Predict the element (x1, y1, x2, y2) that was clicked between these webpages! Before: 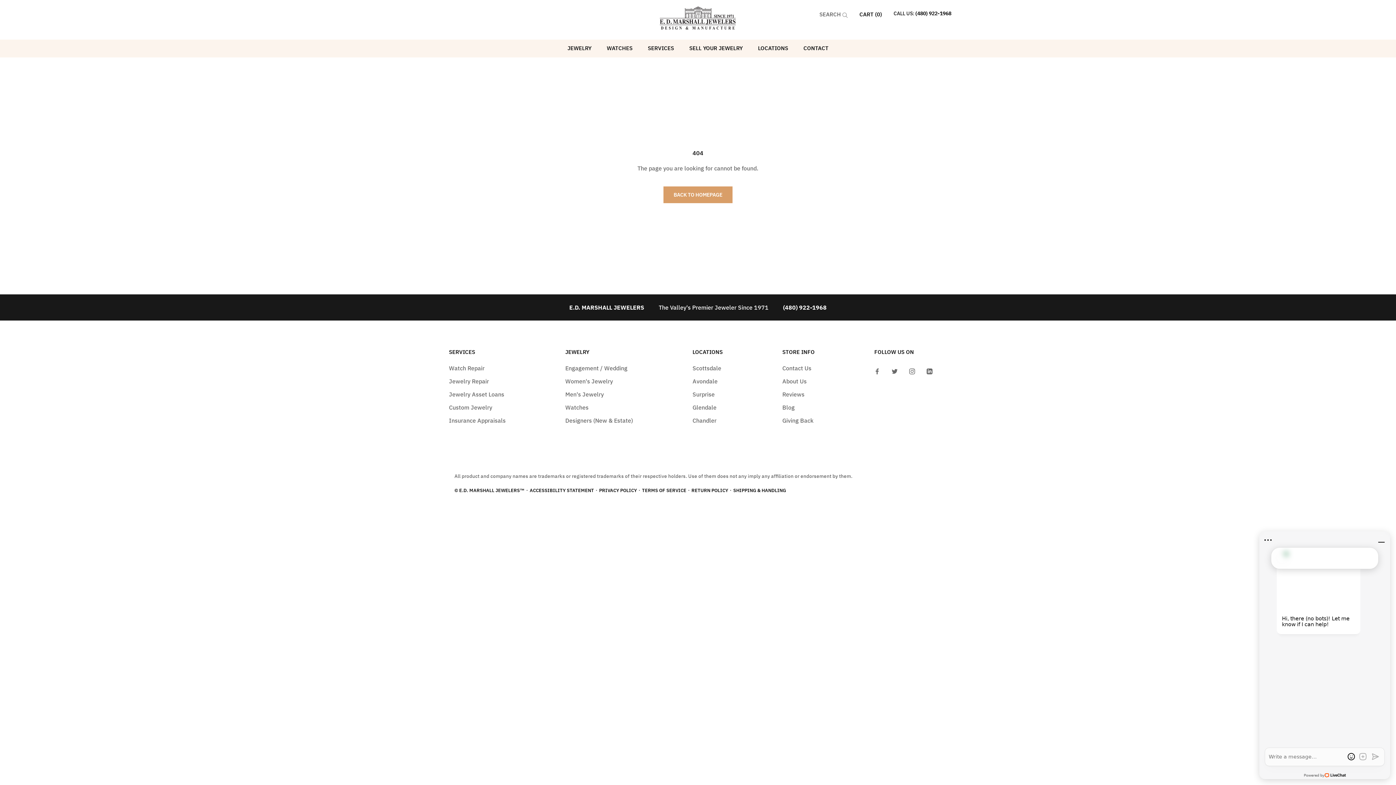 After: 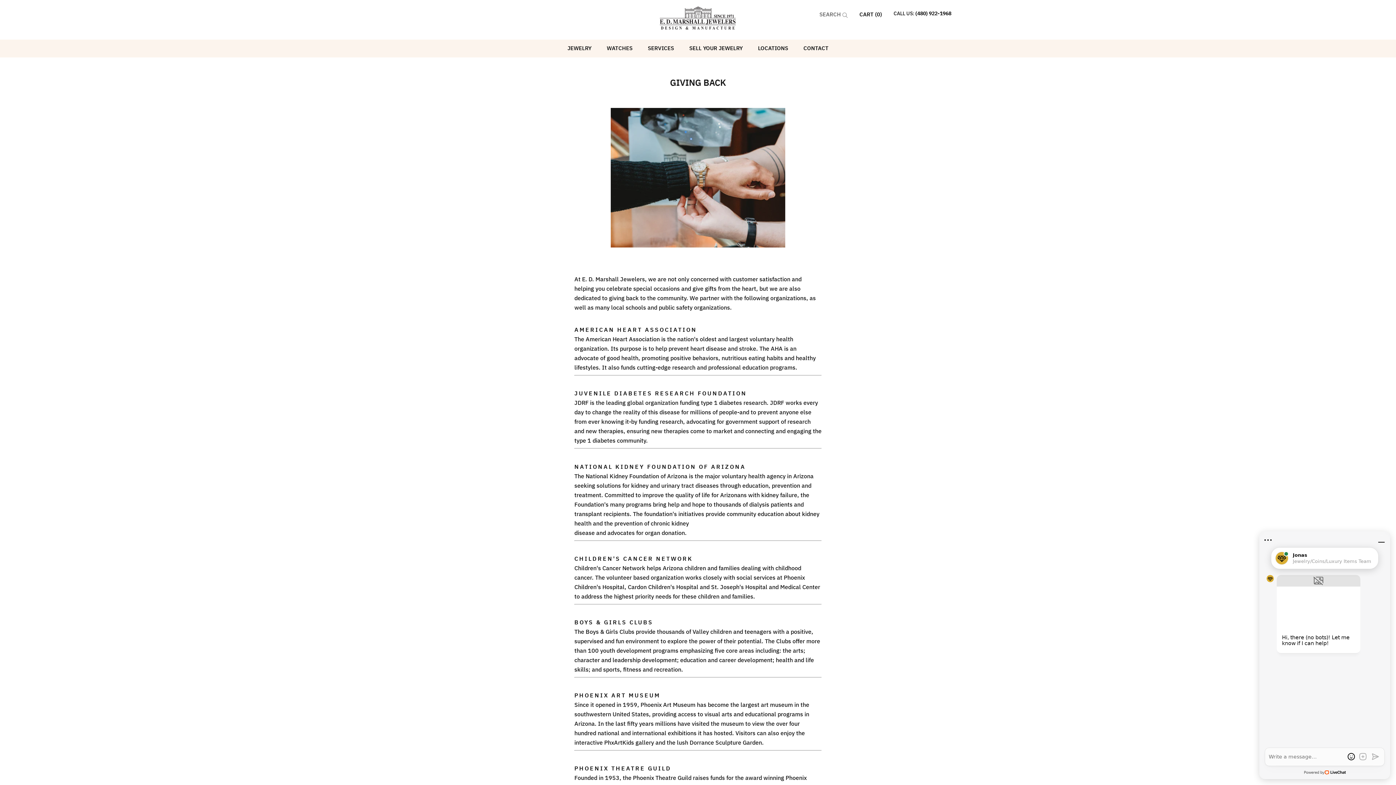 Action: bbox: (782, 416, 814, 425) label: Giving Back